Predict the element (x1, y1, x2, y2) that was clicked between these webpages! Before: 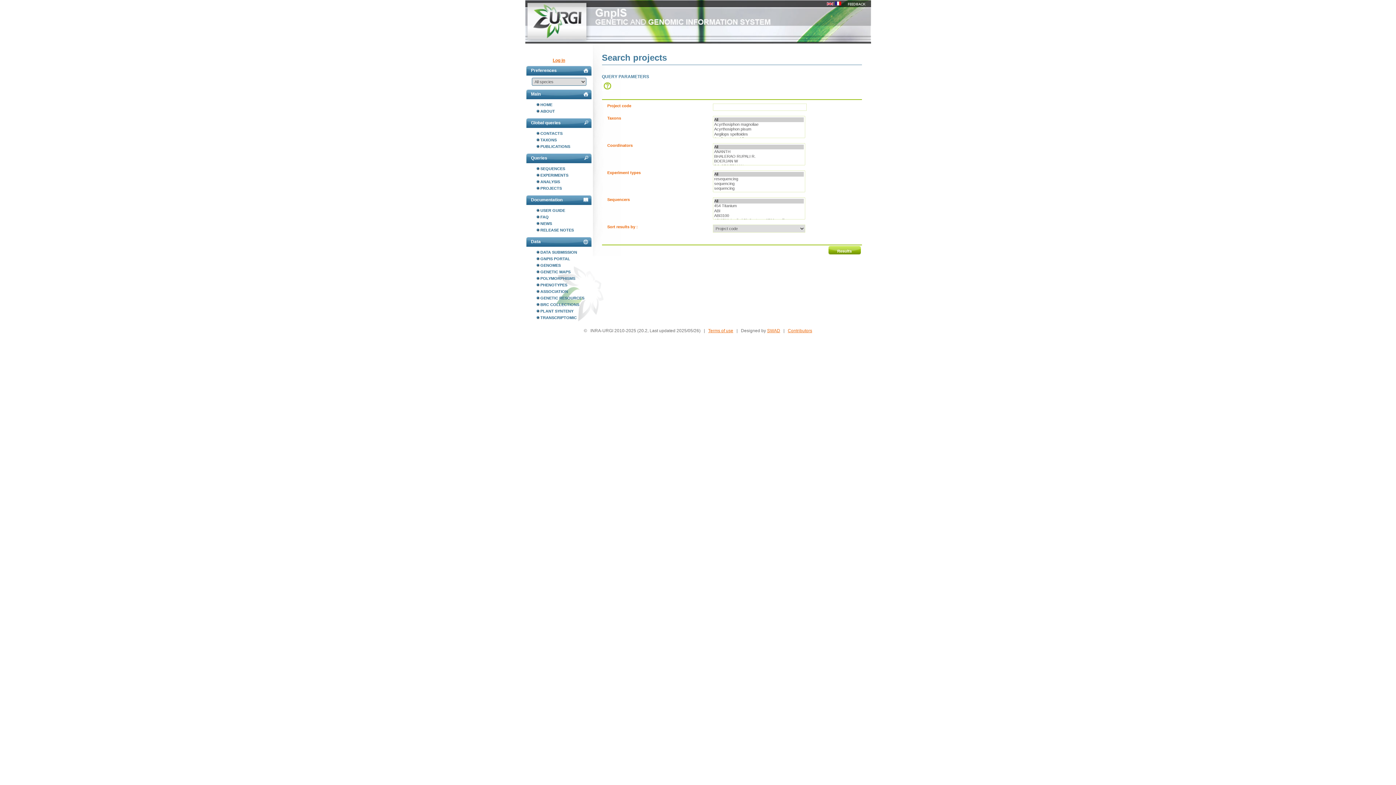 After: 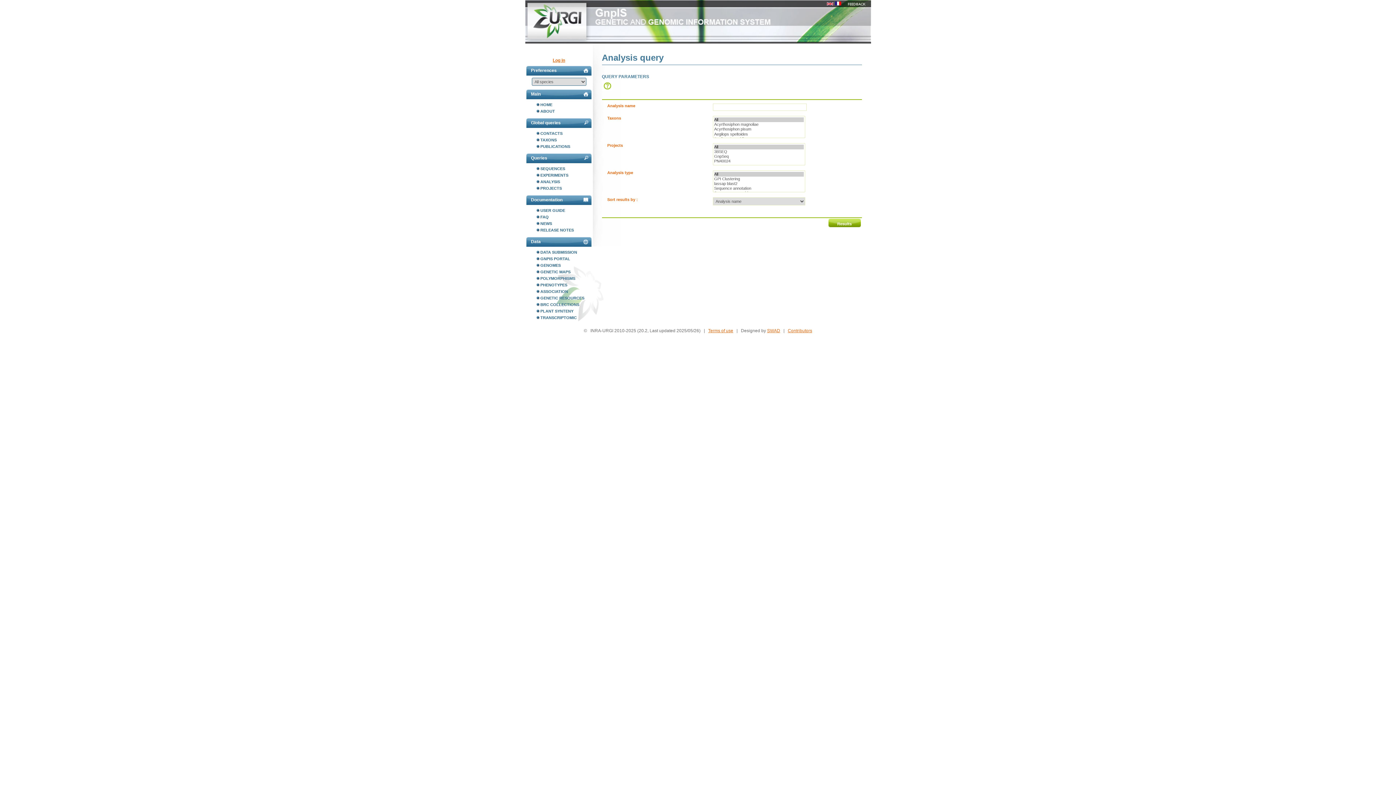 Action: label: ANALYSIS bbox: (536, 178, 592, 185)